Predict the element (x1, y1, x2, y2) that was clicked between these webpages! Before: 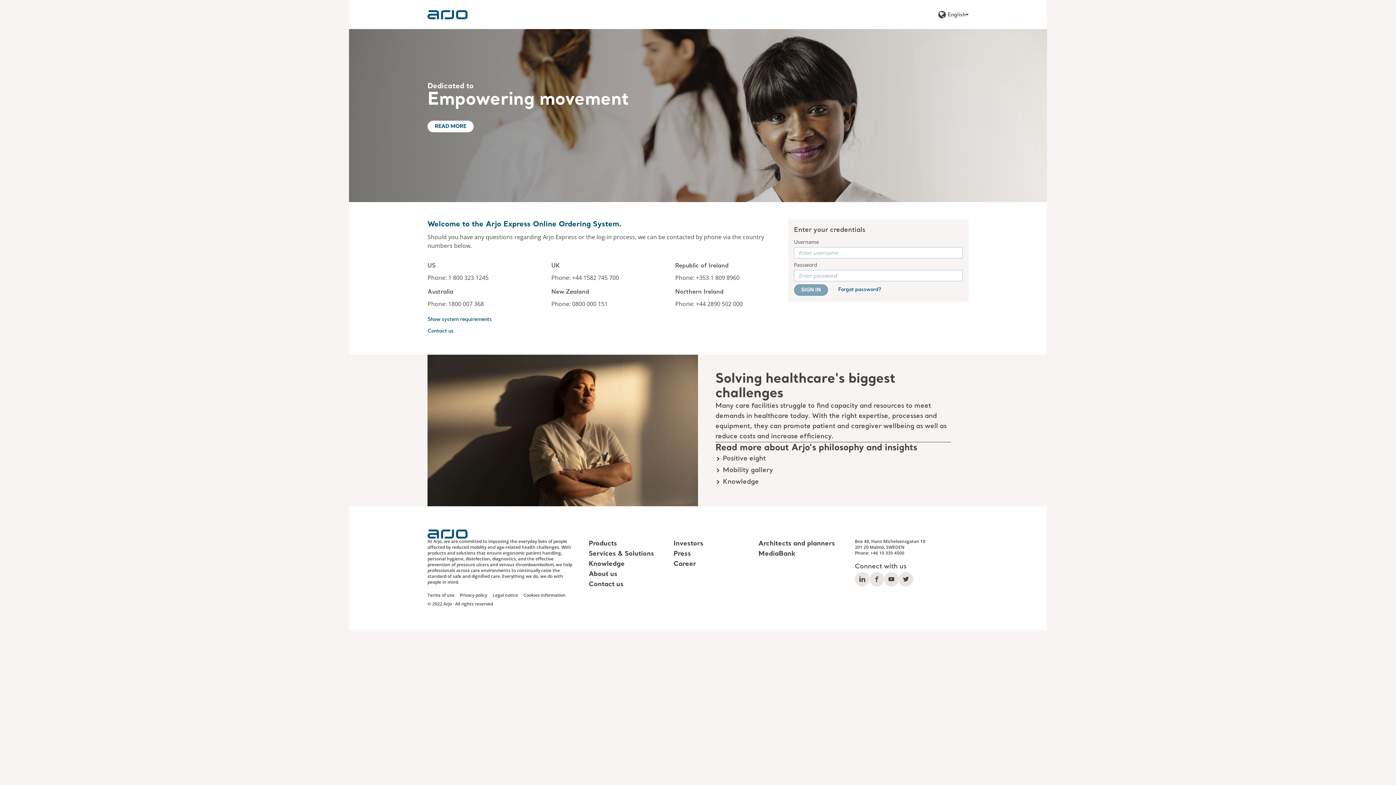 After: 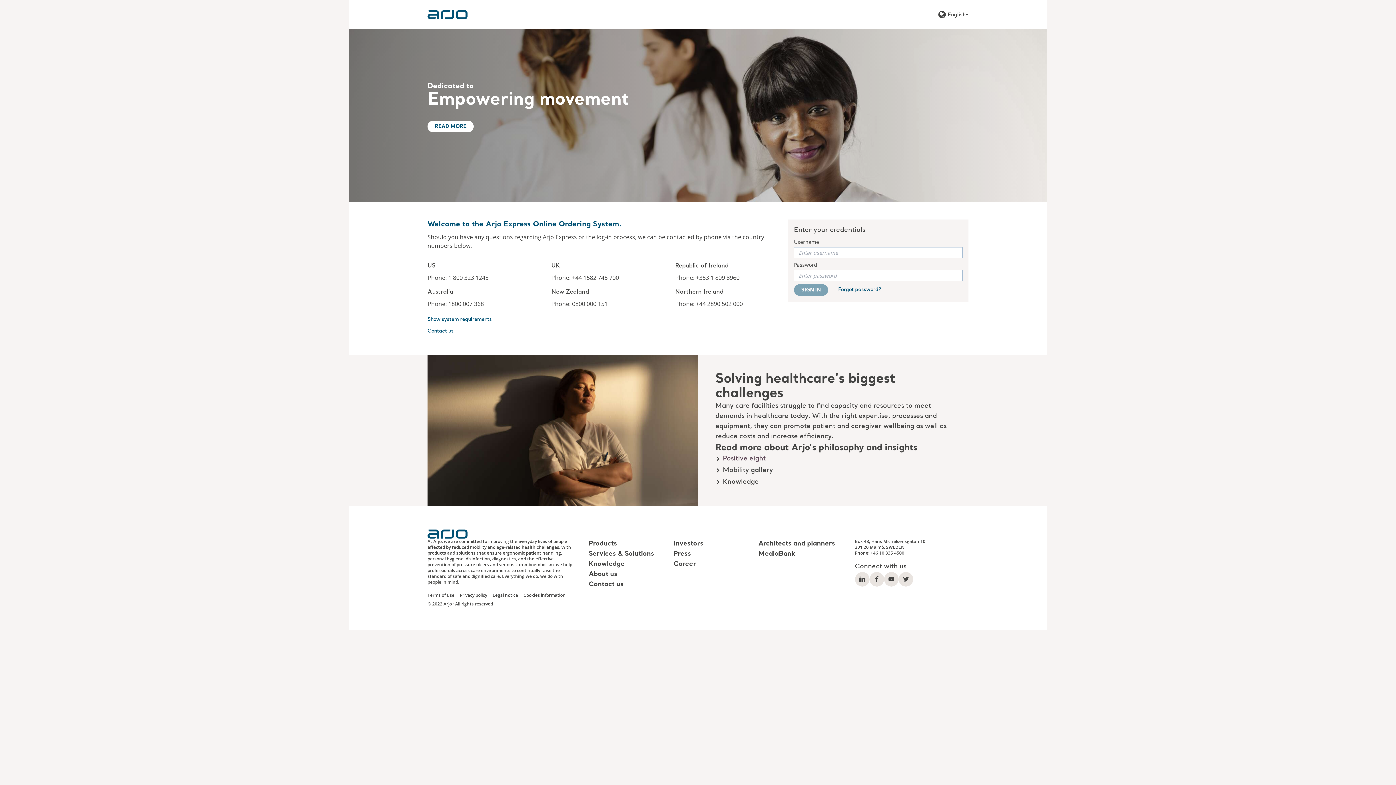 Action: label: Positive eight bbox: (723, 455, 765, 462)